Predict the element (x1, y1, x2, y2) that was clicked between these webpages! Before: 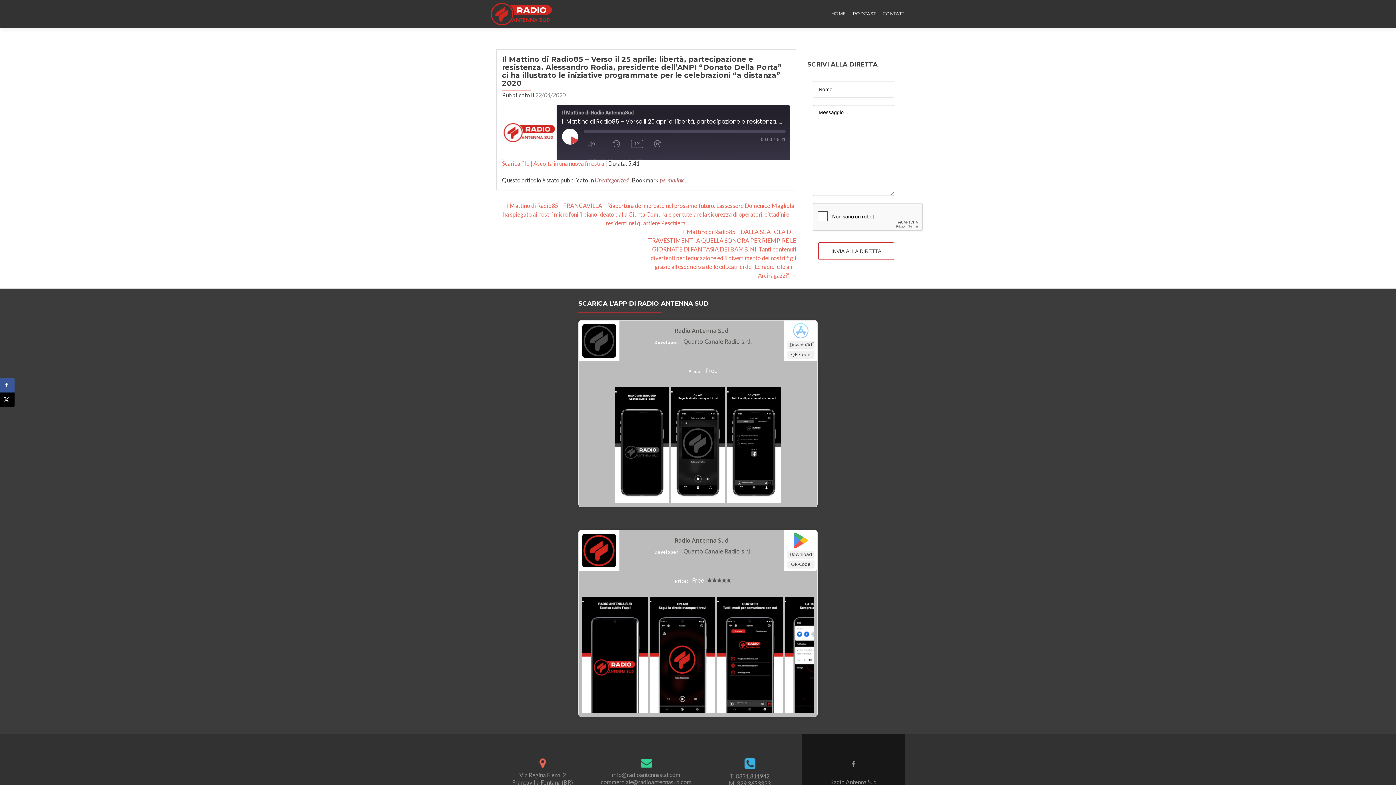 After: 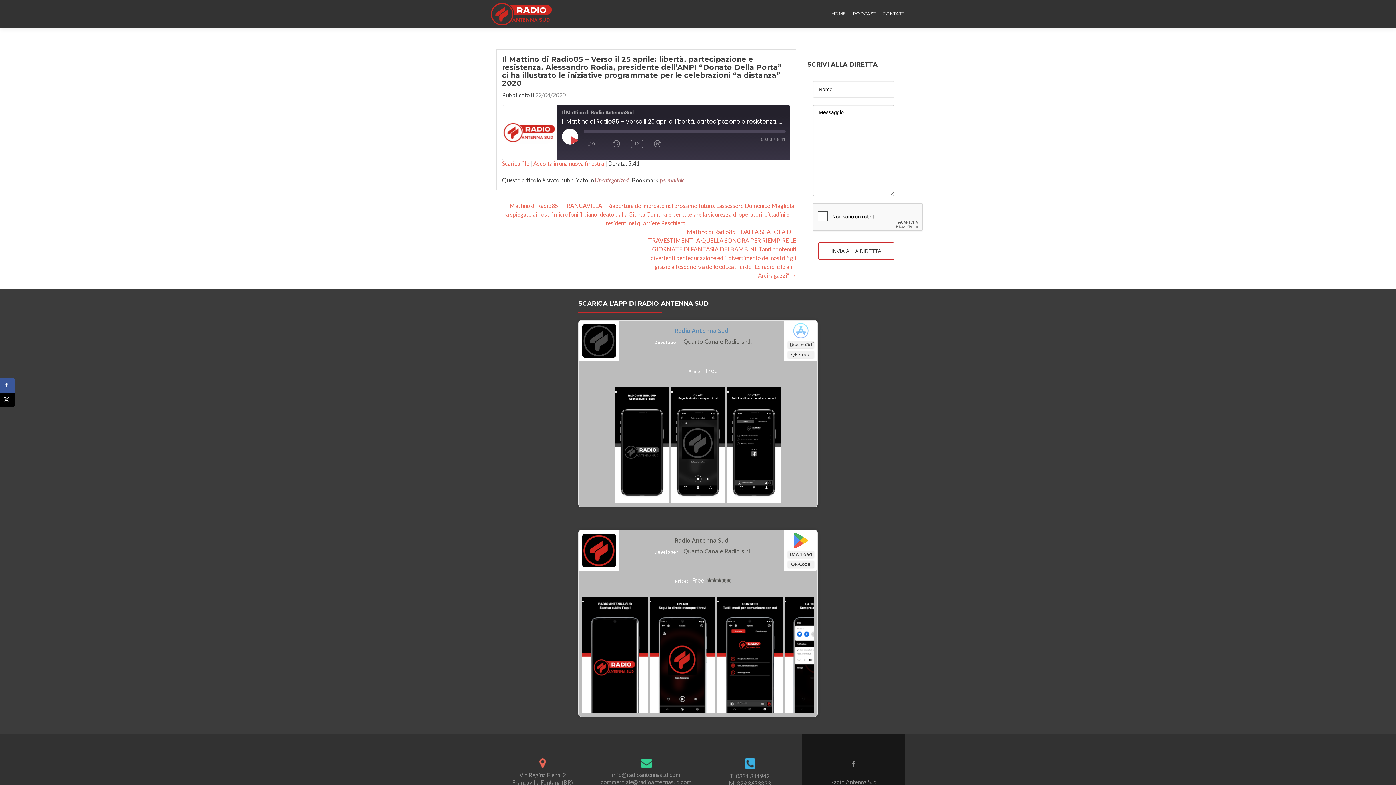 Action: label: ‎Radio Antenna Sud bbox: (674, 326, 728, 334)